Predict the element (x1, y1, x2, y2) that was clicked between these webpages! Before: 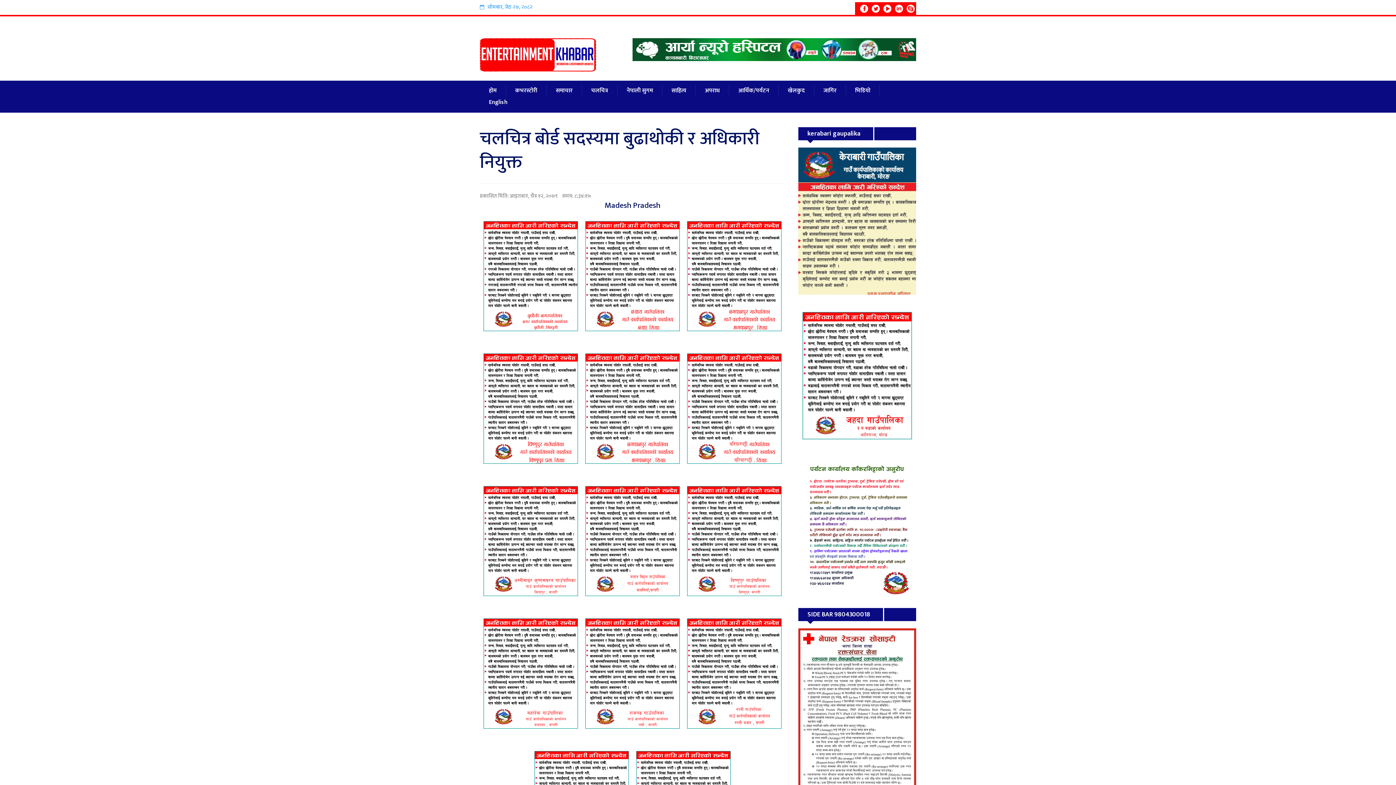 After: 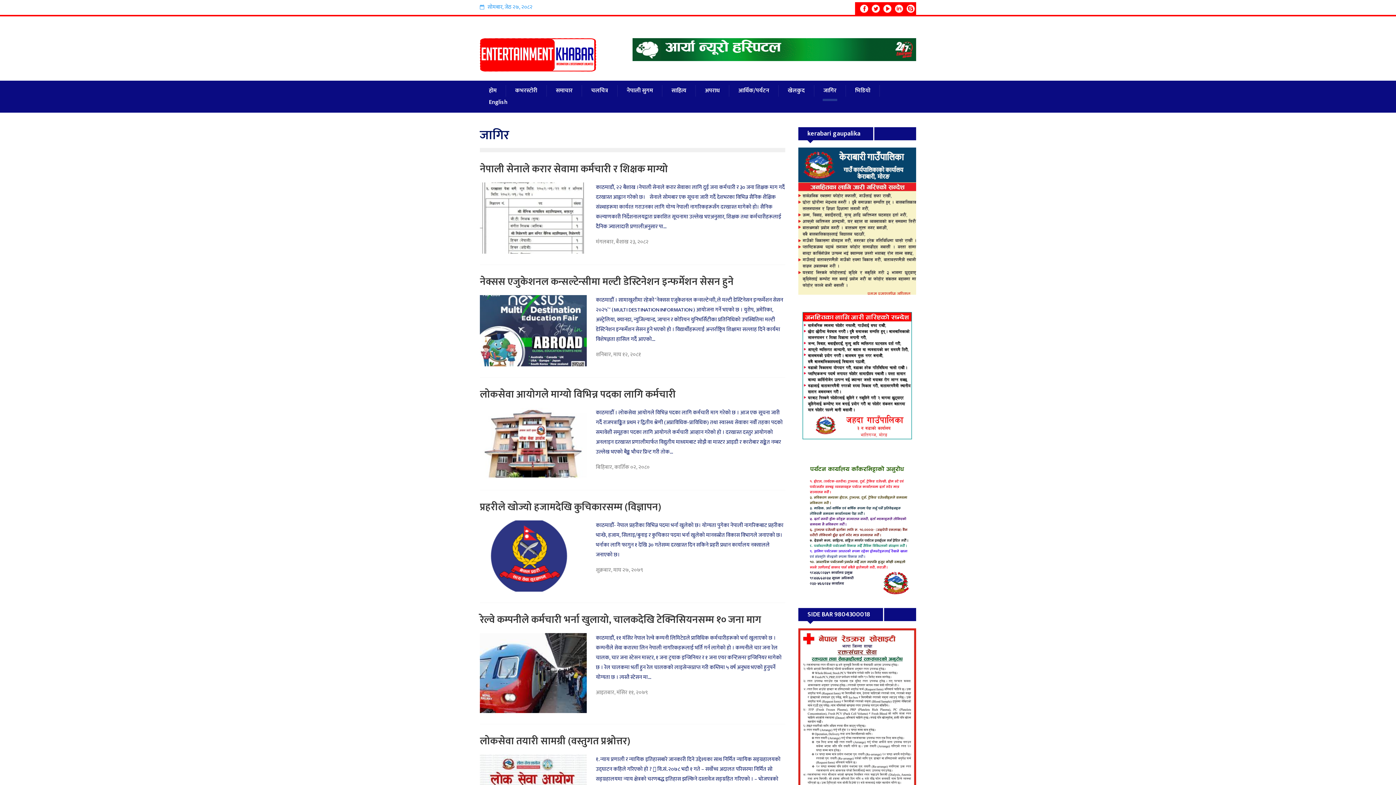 Action: bbox: (814, 84, 845, 96) label: जागिर